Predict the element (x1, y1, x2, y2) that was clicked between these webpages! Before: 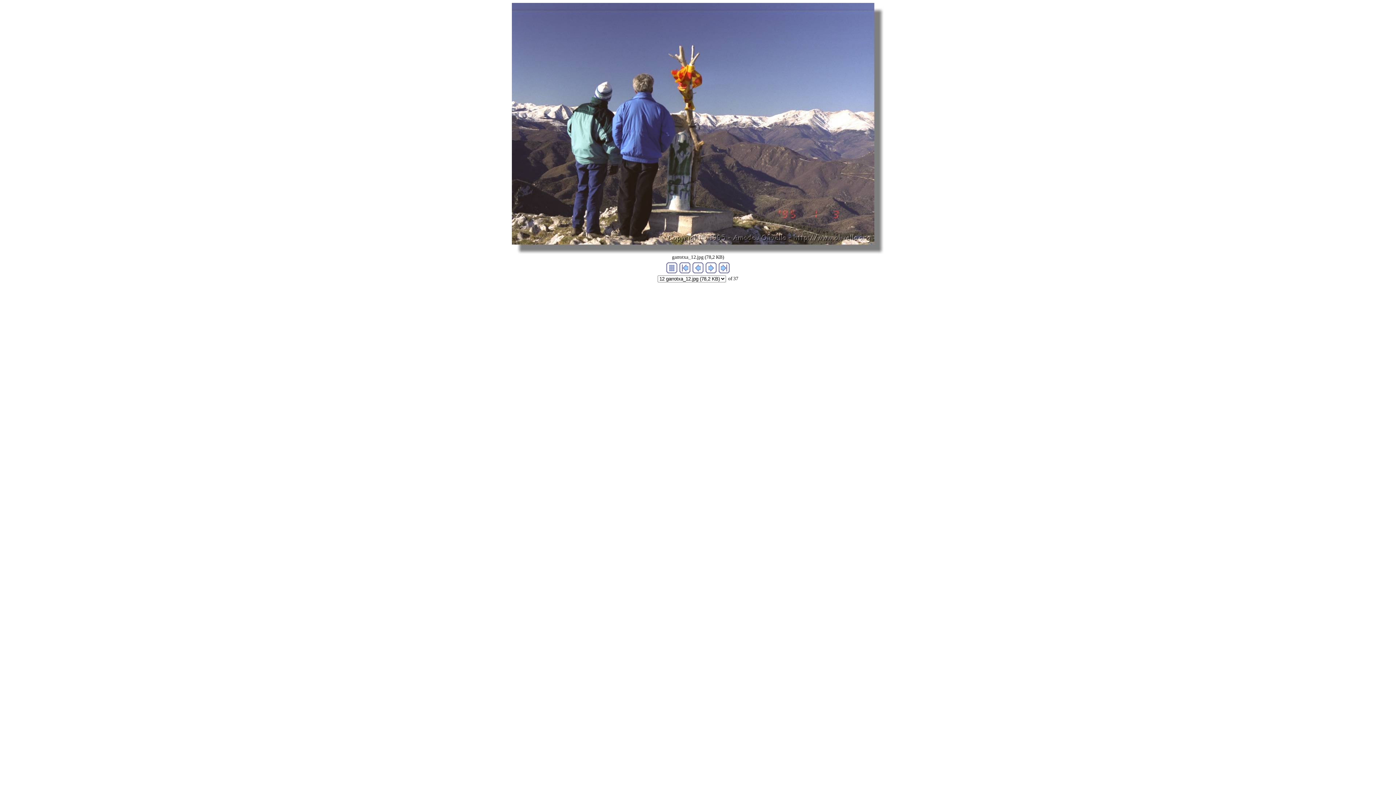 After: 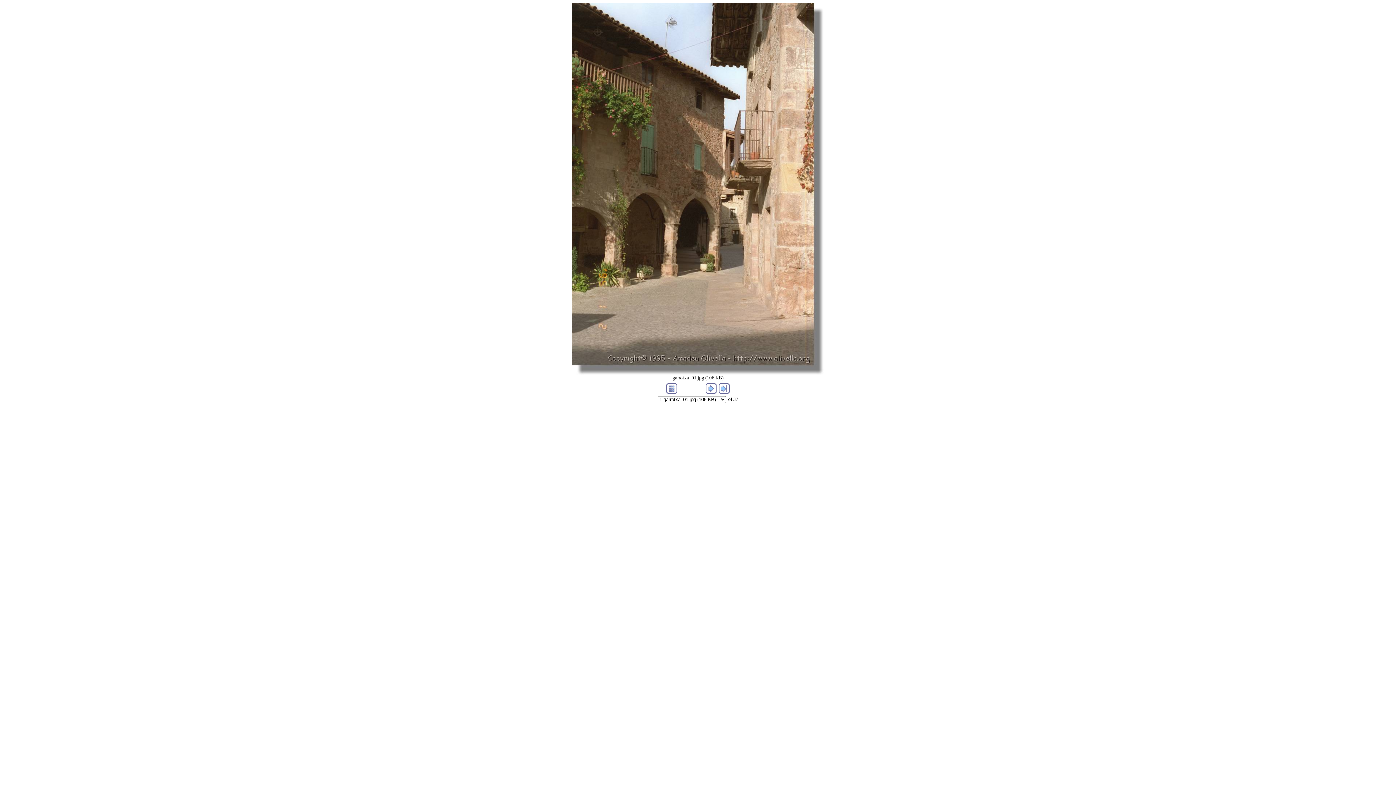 Action: bbox: (679, 268, 690, 274)